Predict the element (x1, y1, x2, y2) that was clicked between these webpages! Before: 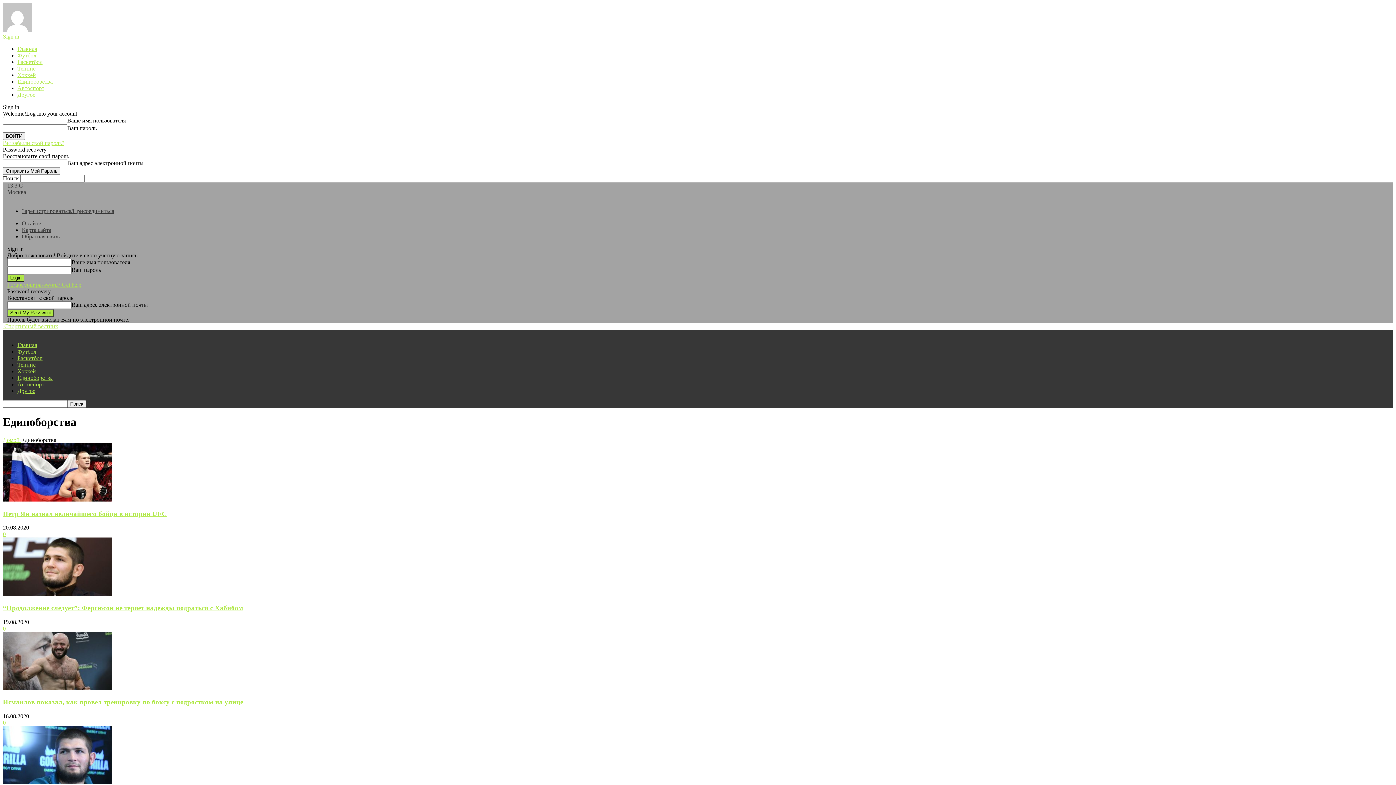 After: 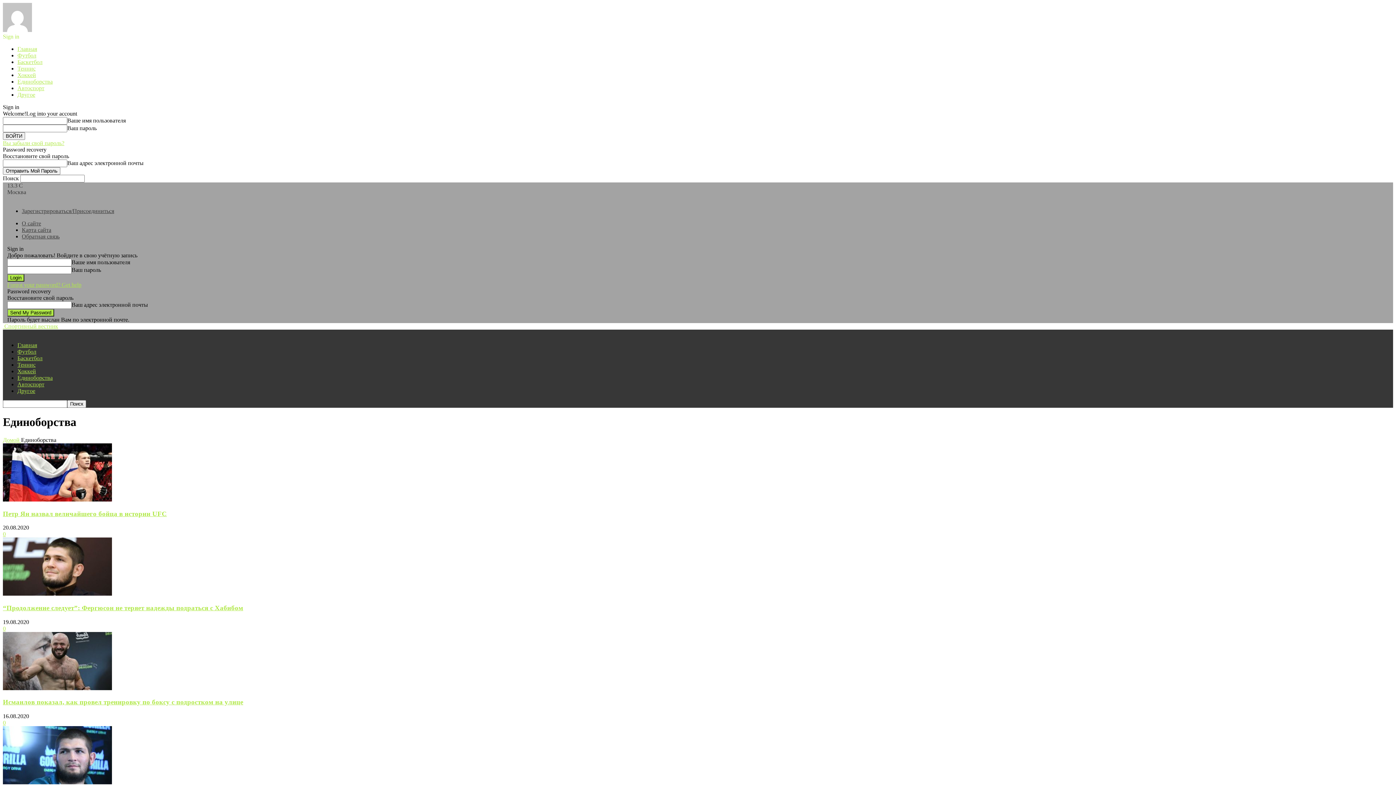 Action: bbox: (17, 78, 52, 84) label: Единоборства